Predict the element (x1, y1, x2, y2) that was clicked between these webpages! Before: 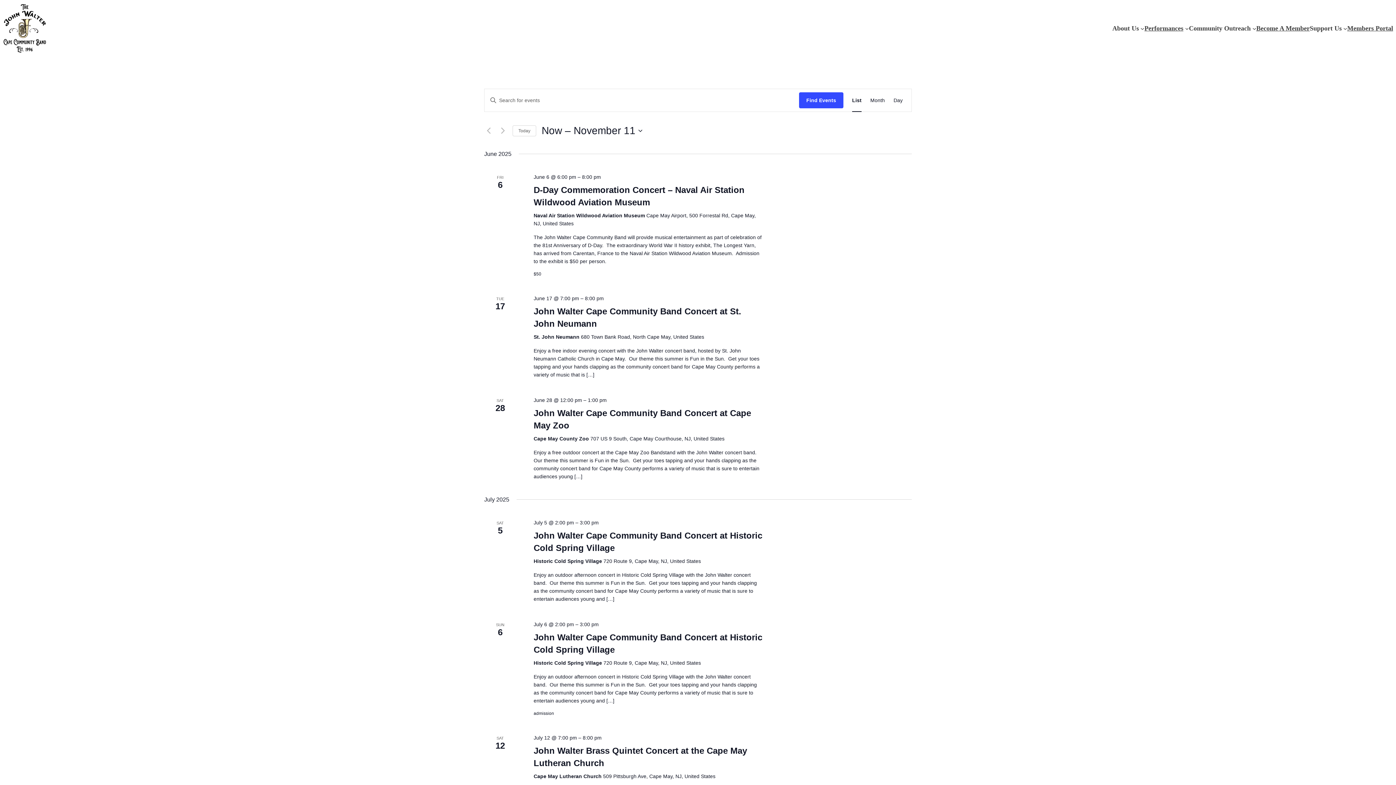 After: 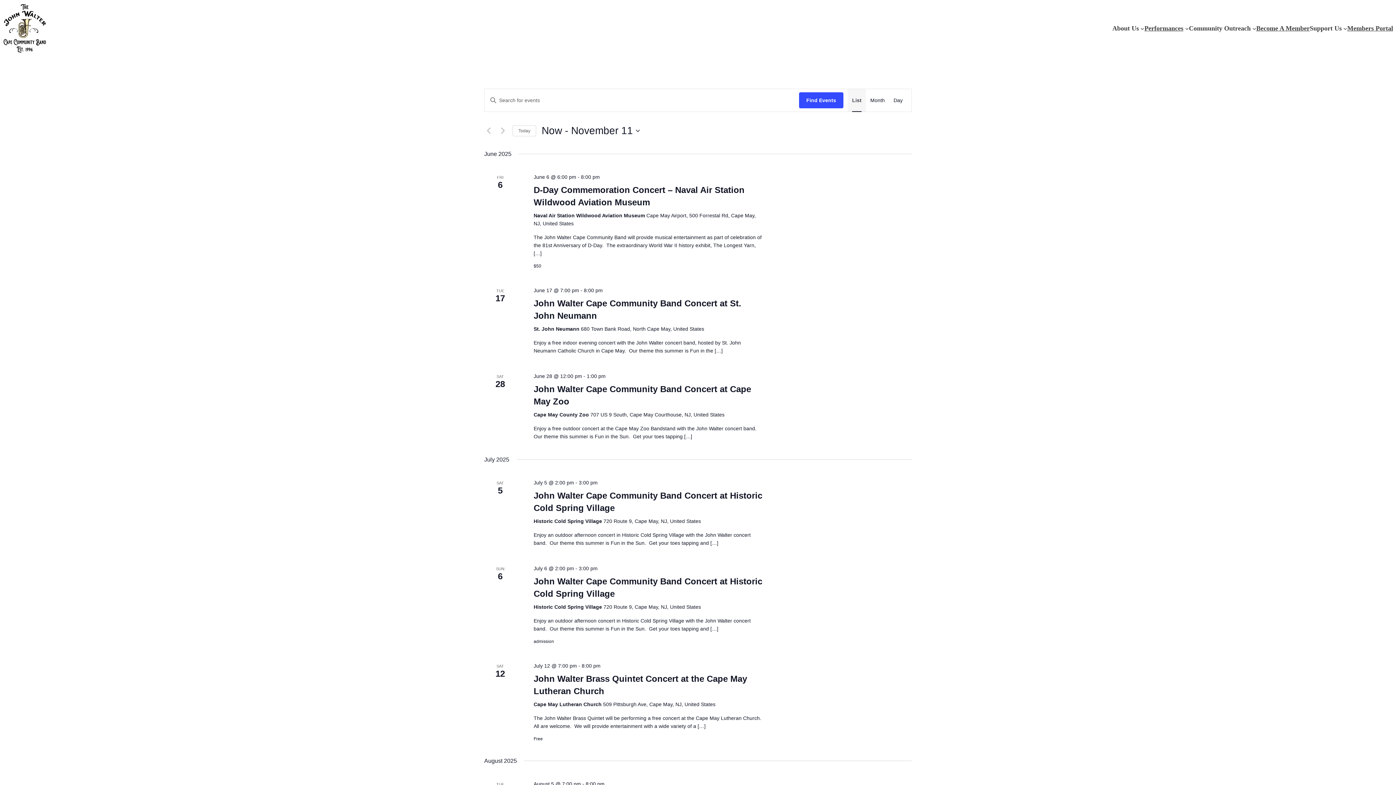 Action: label: Display Events in List View bbox: (852, 89, 861, 111)